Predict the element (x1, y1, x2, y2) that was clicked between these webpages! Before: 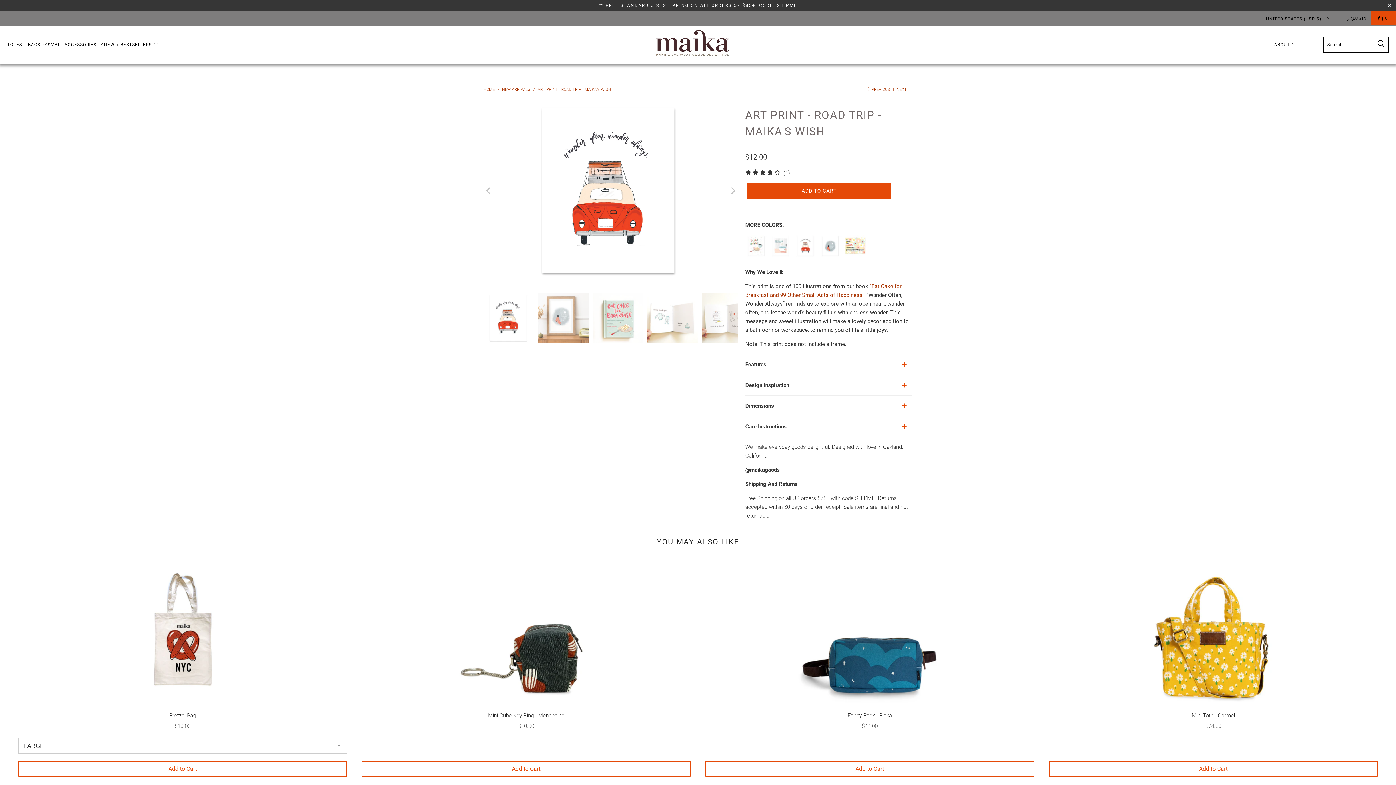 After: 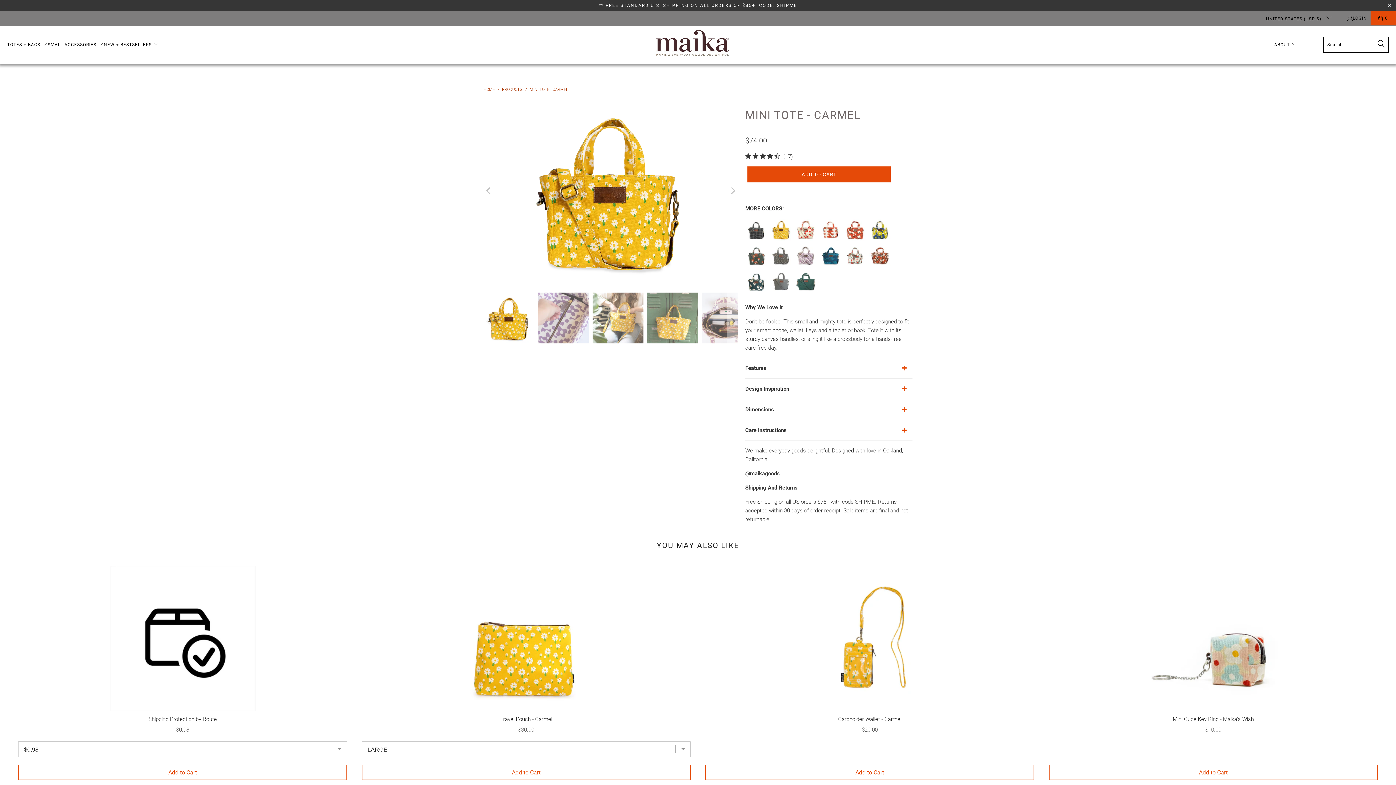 Action: label: View Mini Tote - Carmel bbox: (1192, 711, 1235, 720)